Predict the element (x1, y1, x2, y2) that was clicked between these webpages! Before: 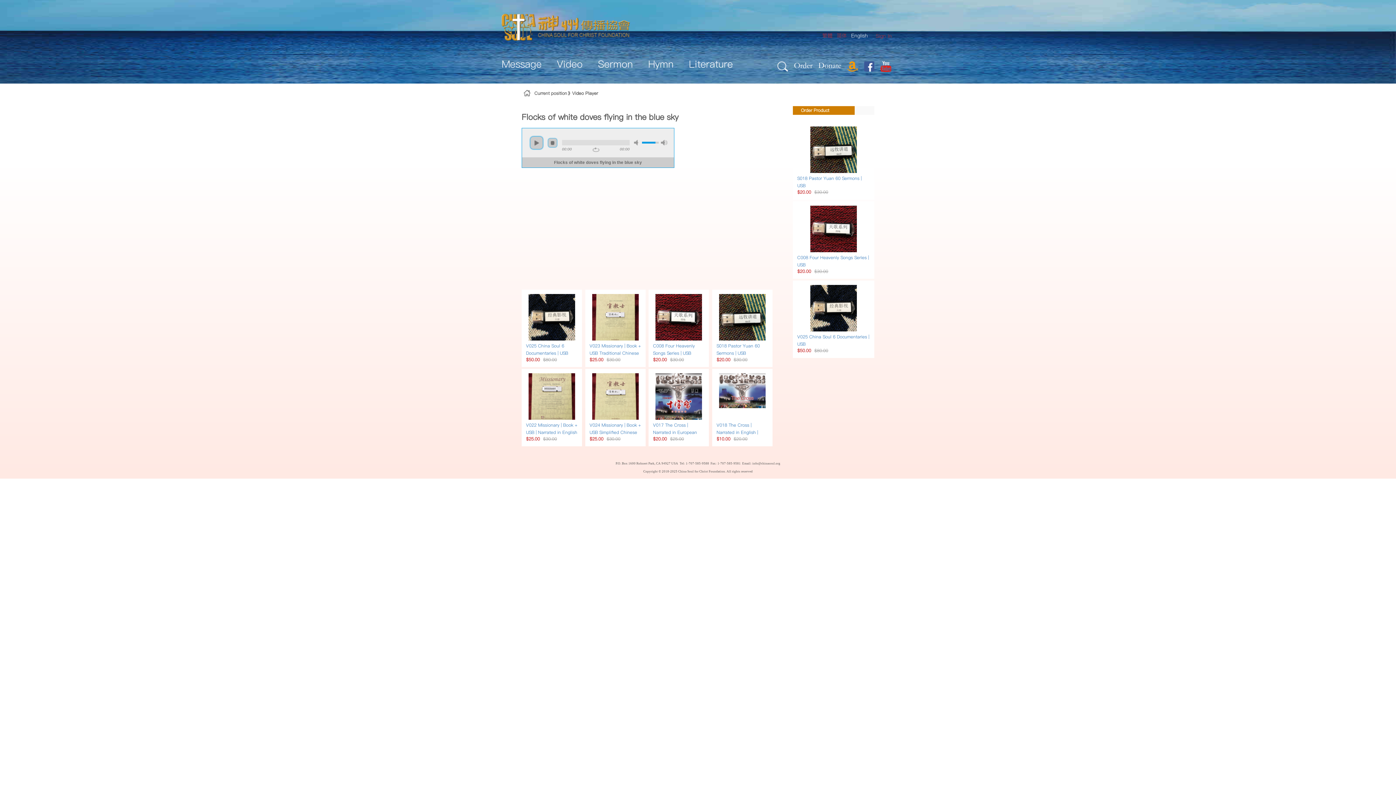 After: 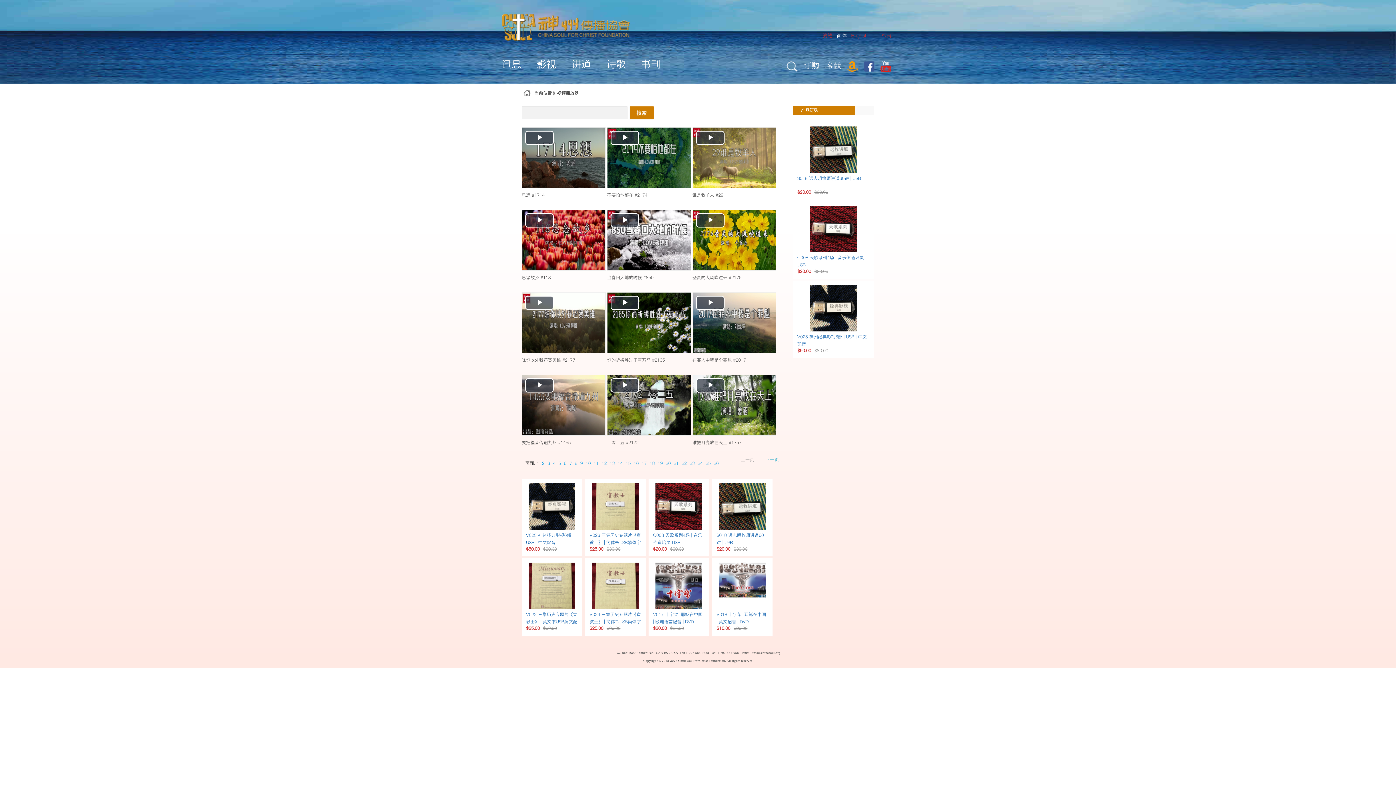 Action: label: 简体 bbox: (835, 32, 848, 39)